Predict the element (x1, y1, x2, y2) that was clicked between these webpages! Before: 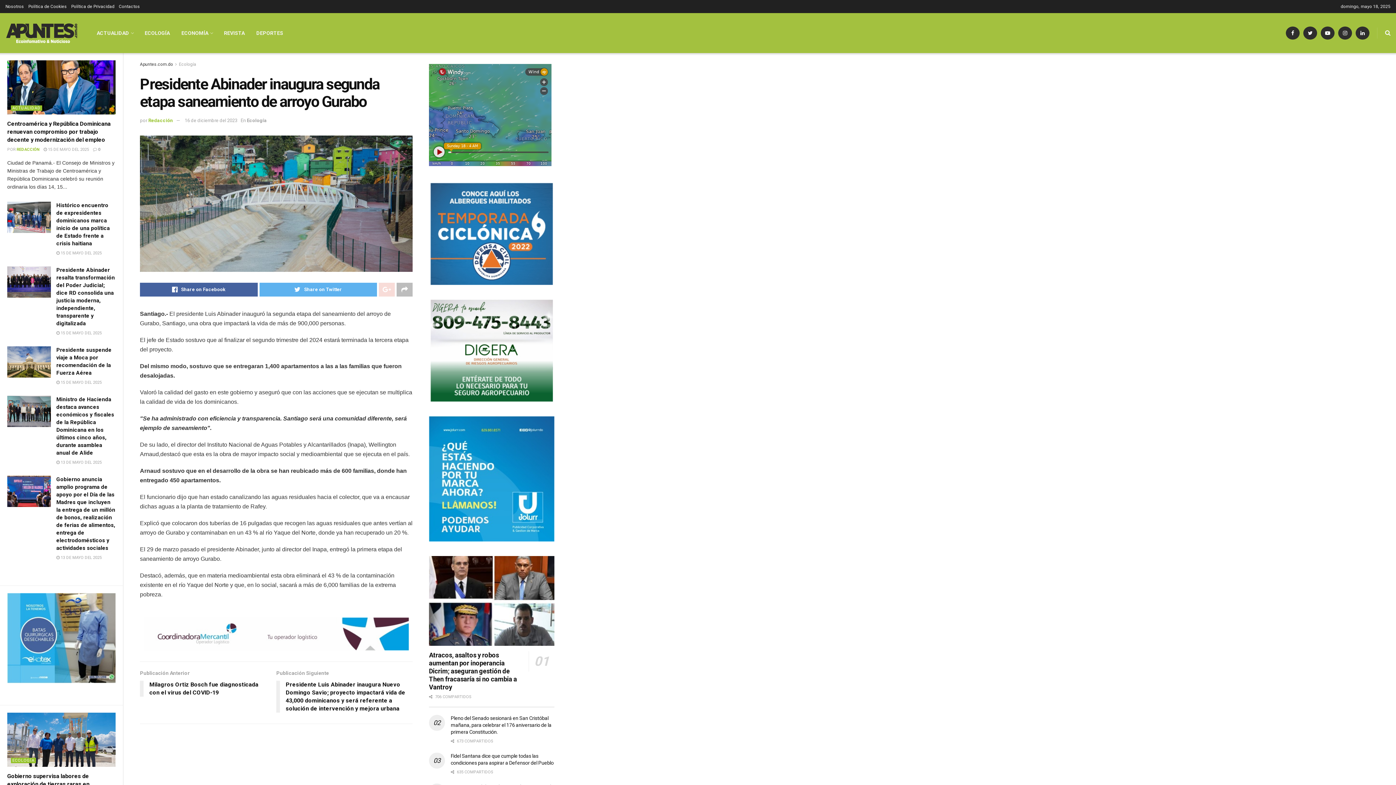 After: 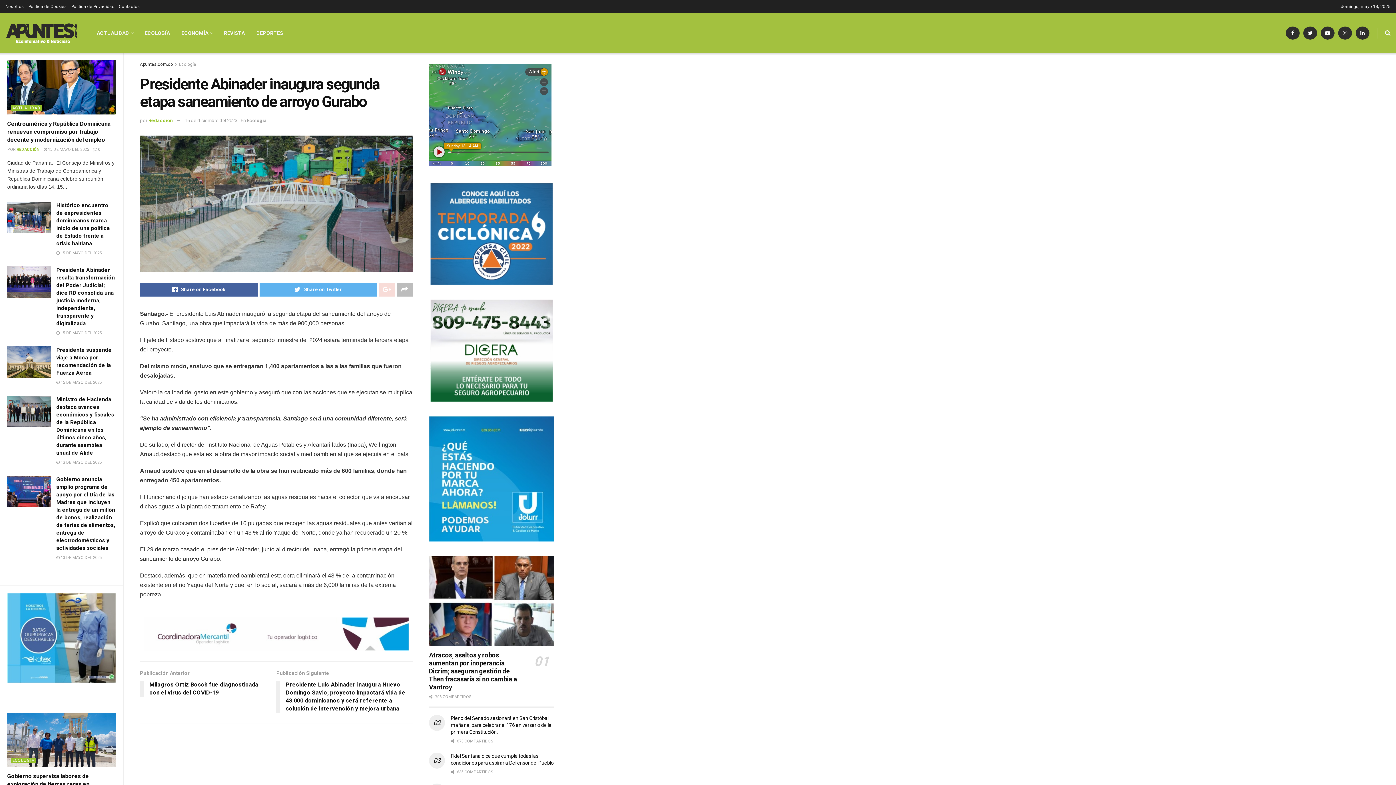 Action: bbox: (378, 282, 394, 296)